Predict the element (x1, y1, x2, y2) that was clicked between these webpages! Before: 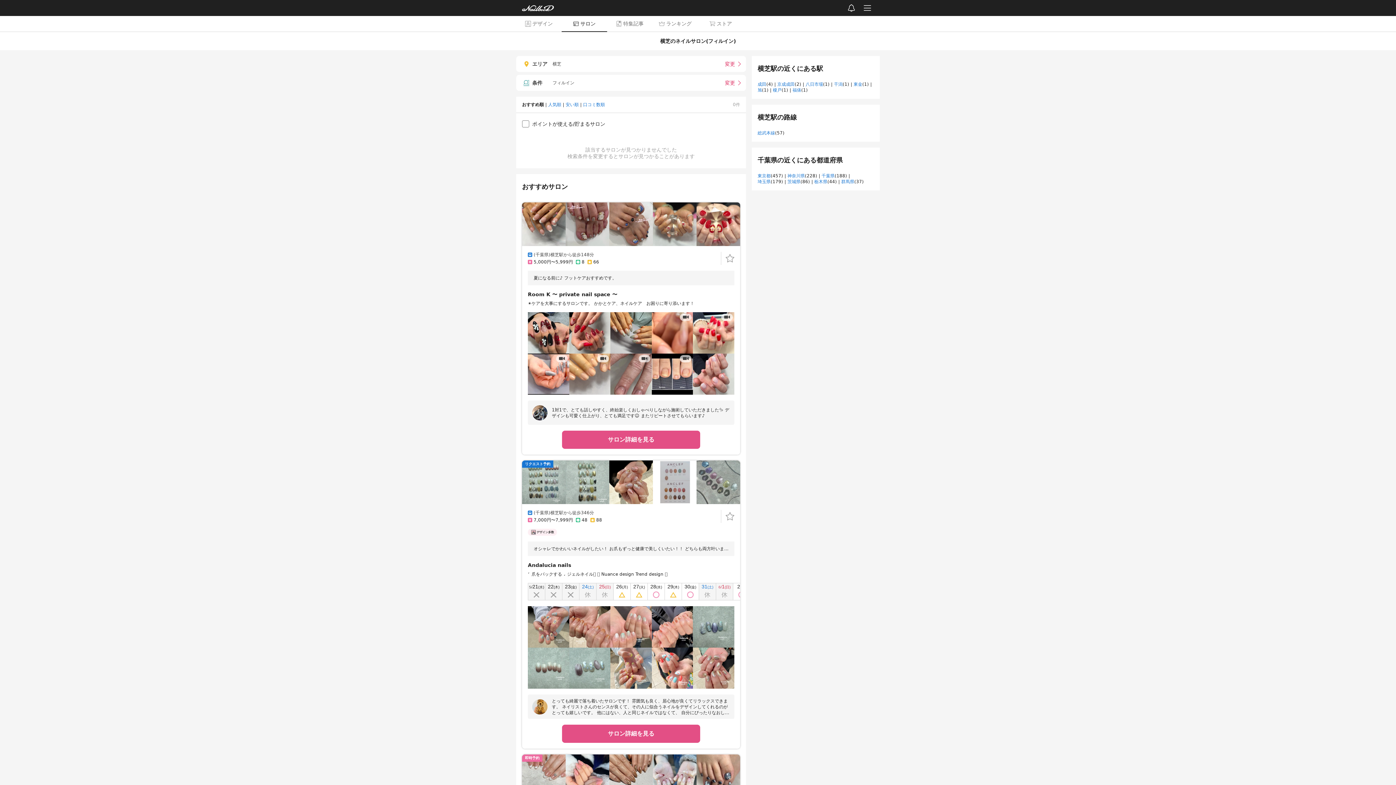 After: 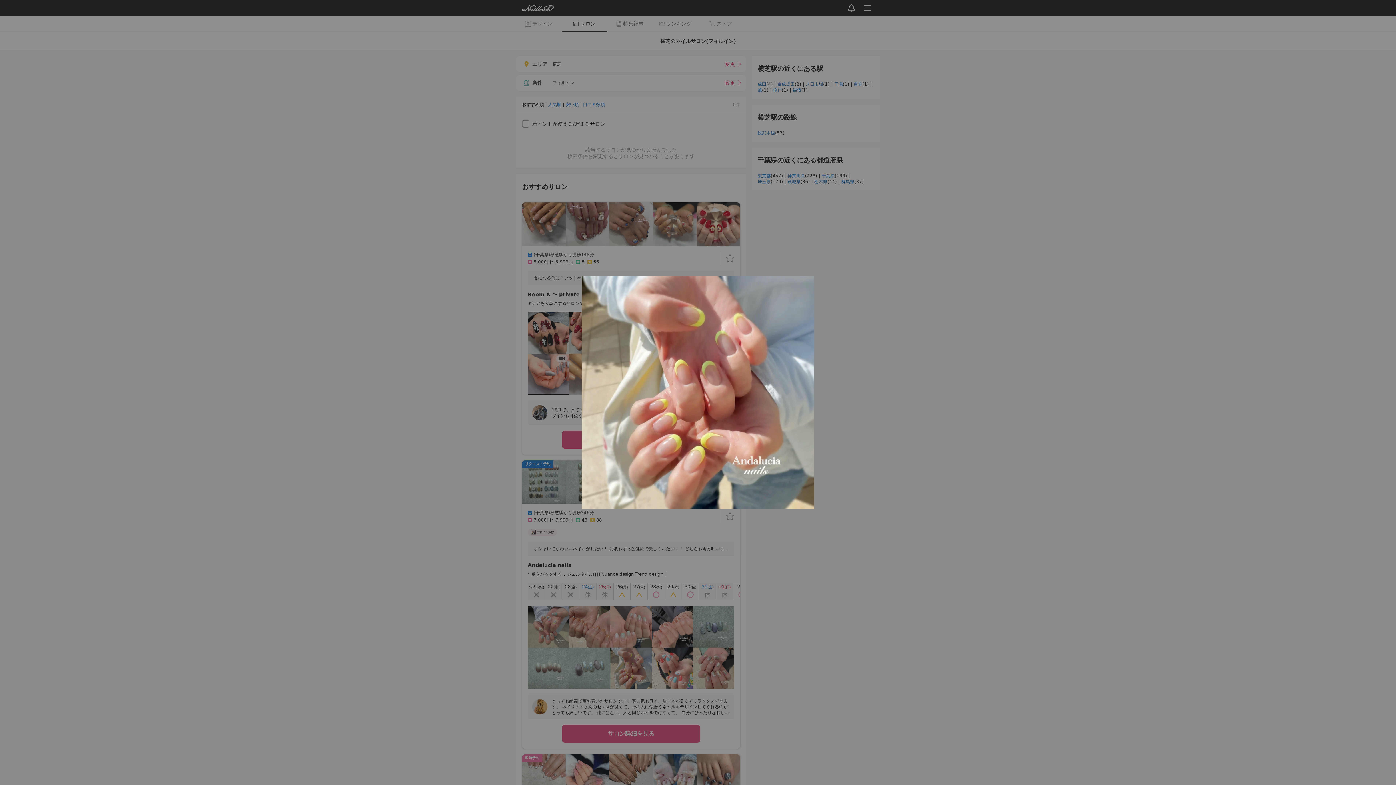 Action: bbox: (610, 647, 651, 689)